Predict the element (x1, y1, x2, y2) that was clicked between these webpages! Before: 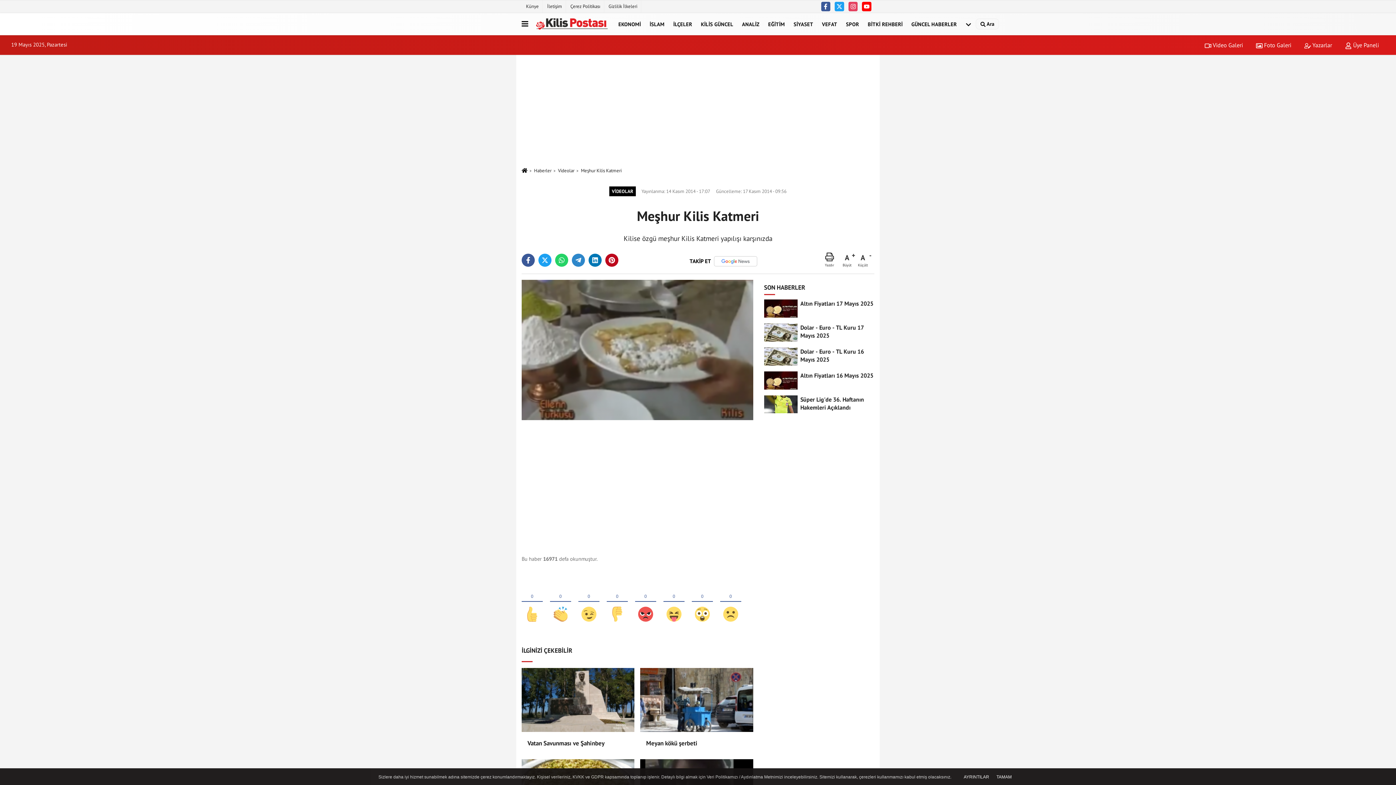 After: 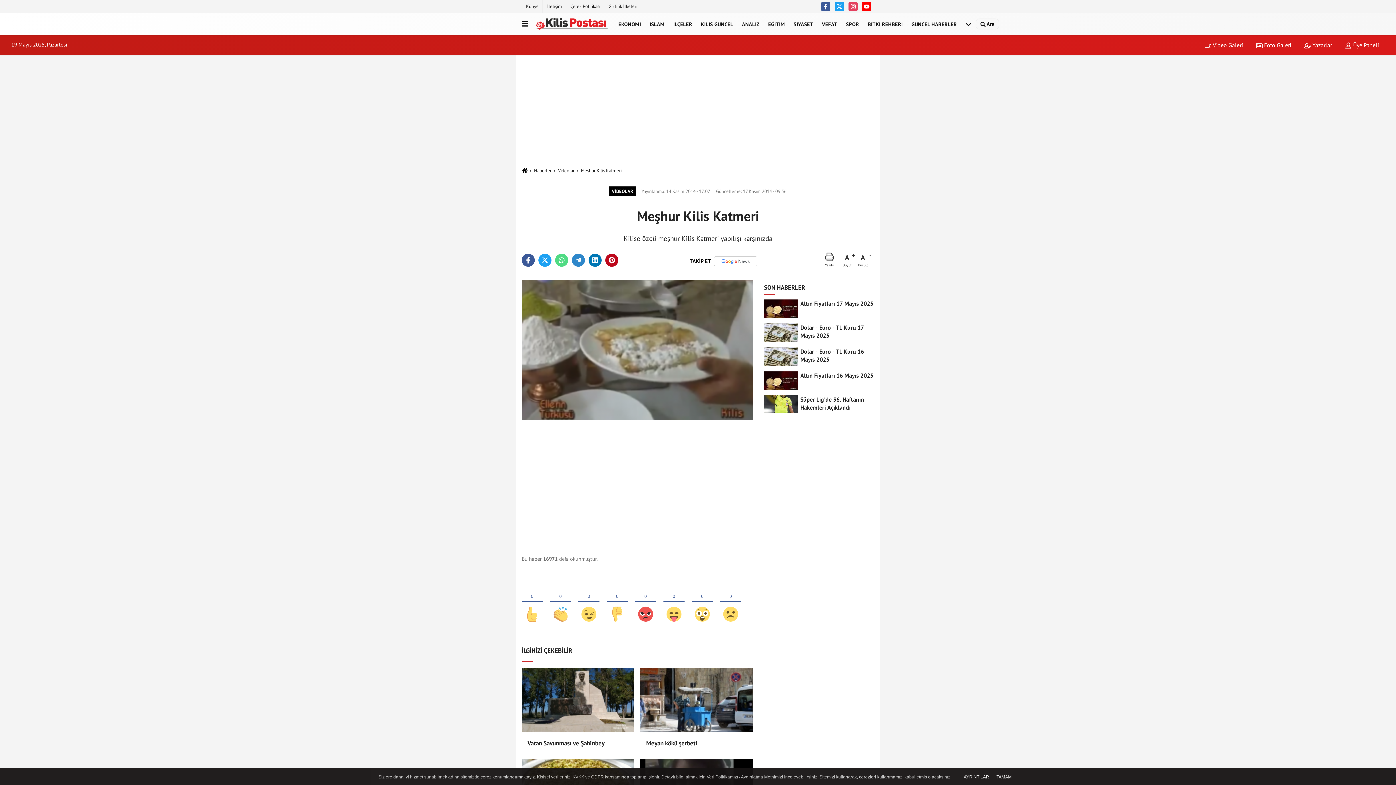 Action: bbox: (555, 253, 568, 267)